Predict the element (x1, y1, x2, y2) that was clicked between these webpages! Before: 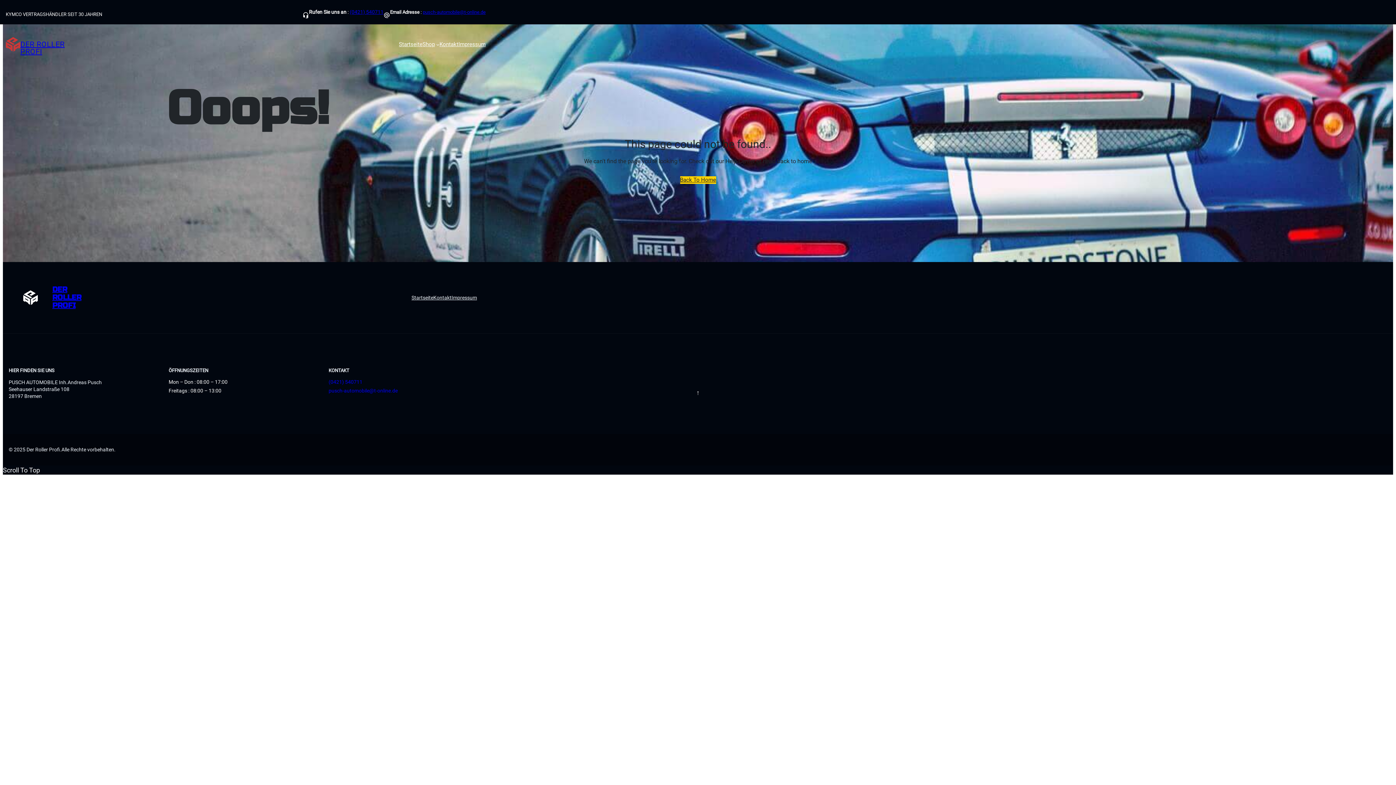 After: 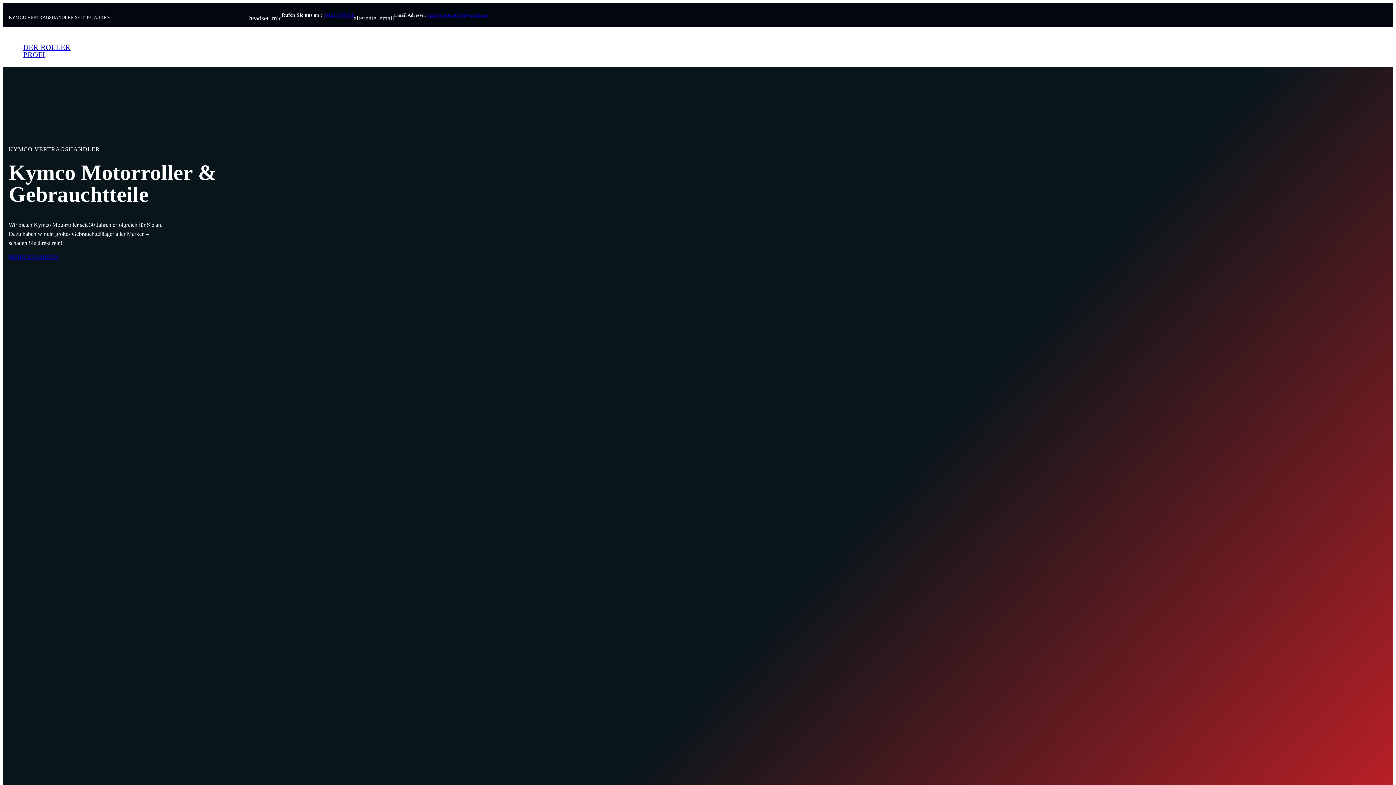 Action: bbox: (5, 37, 20, 51)